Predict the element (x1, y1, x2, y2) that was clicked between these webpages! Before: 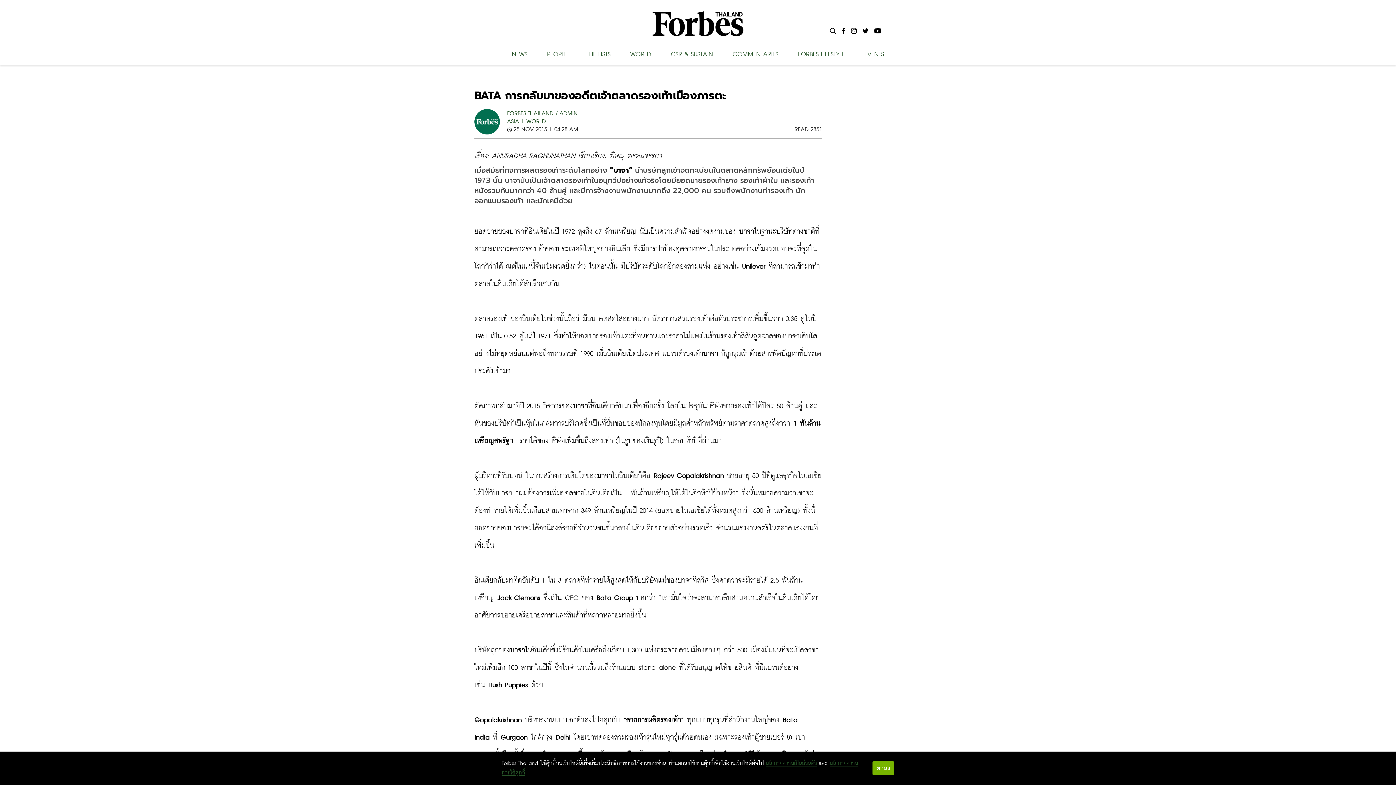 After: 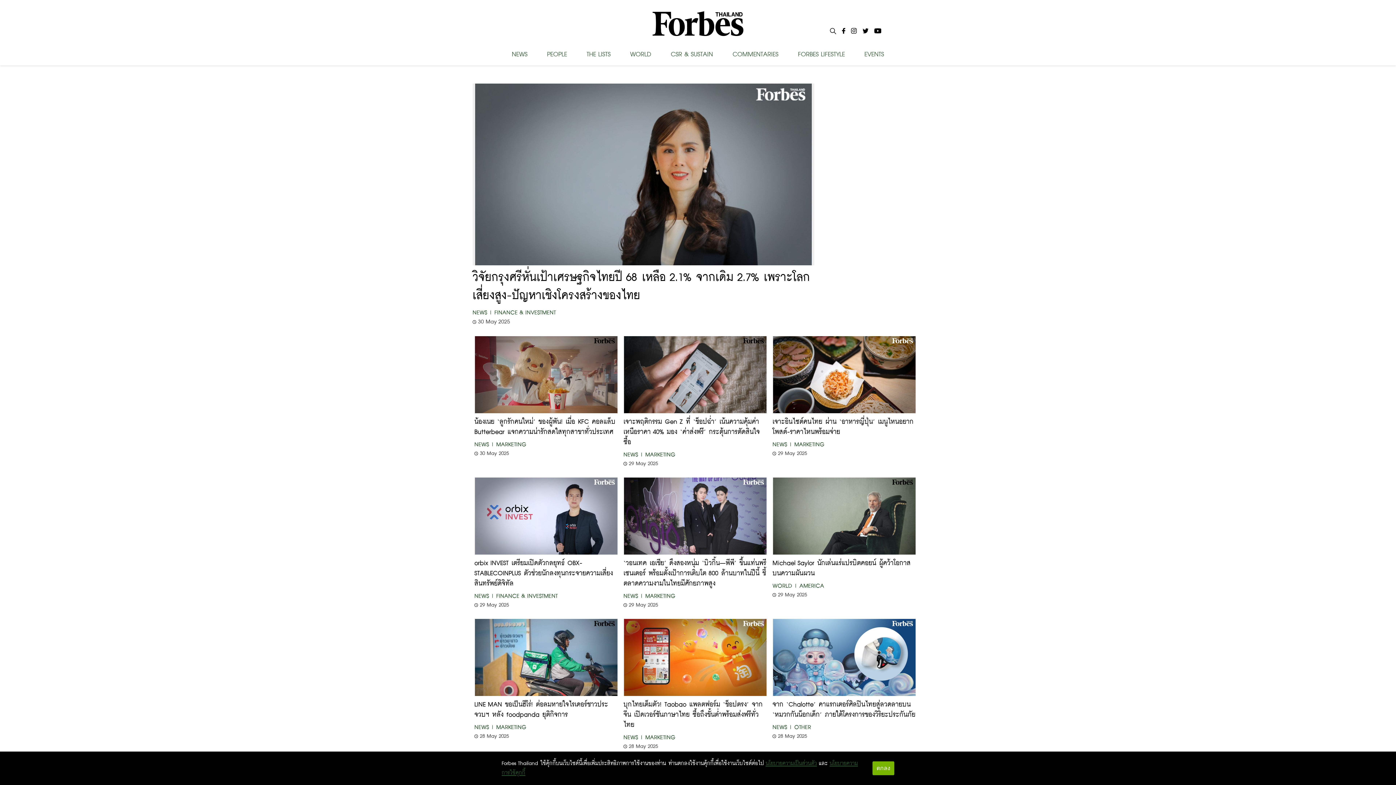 Action: bbox: (507, 109, 822, 117) label: FORBES THAILAND / ADMIN